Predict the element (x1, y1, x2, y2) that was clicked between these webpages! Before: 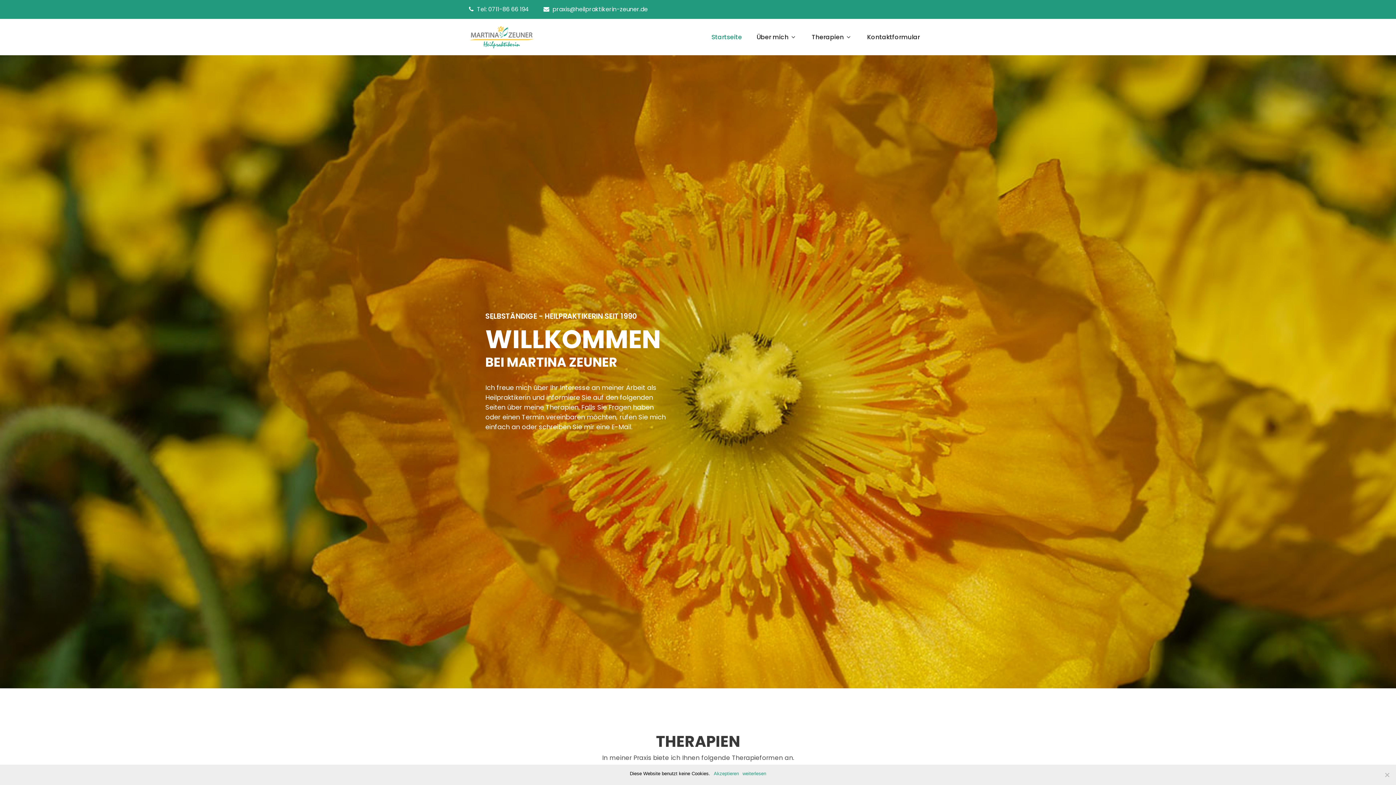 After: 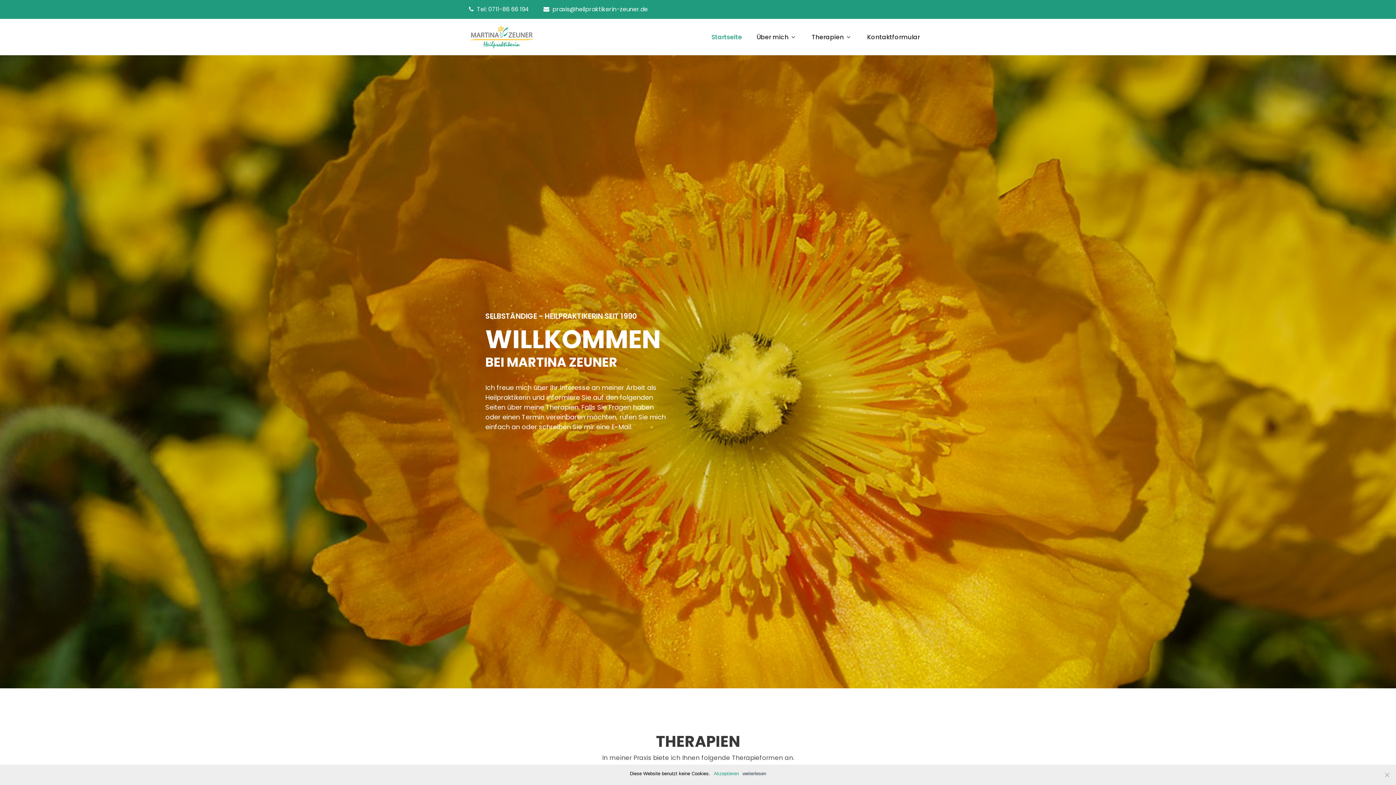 Action: bbox: (742, 770, 766, 777) label: weiterlesen